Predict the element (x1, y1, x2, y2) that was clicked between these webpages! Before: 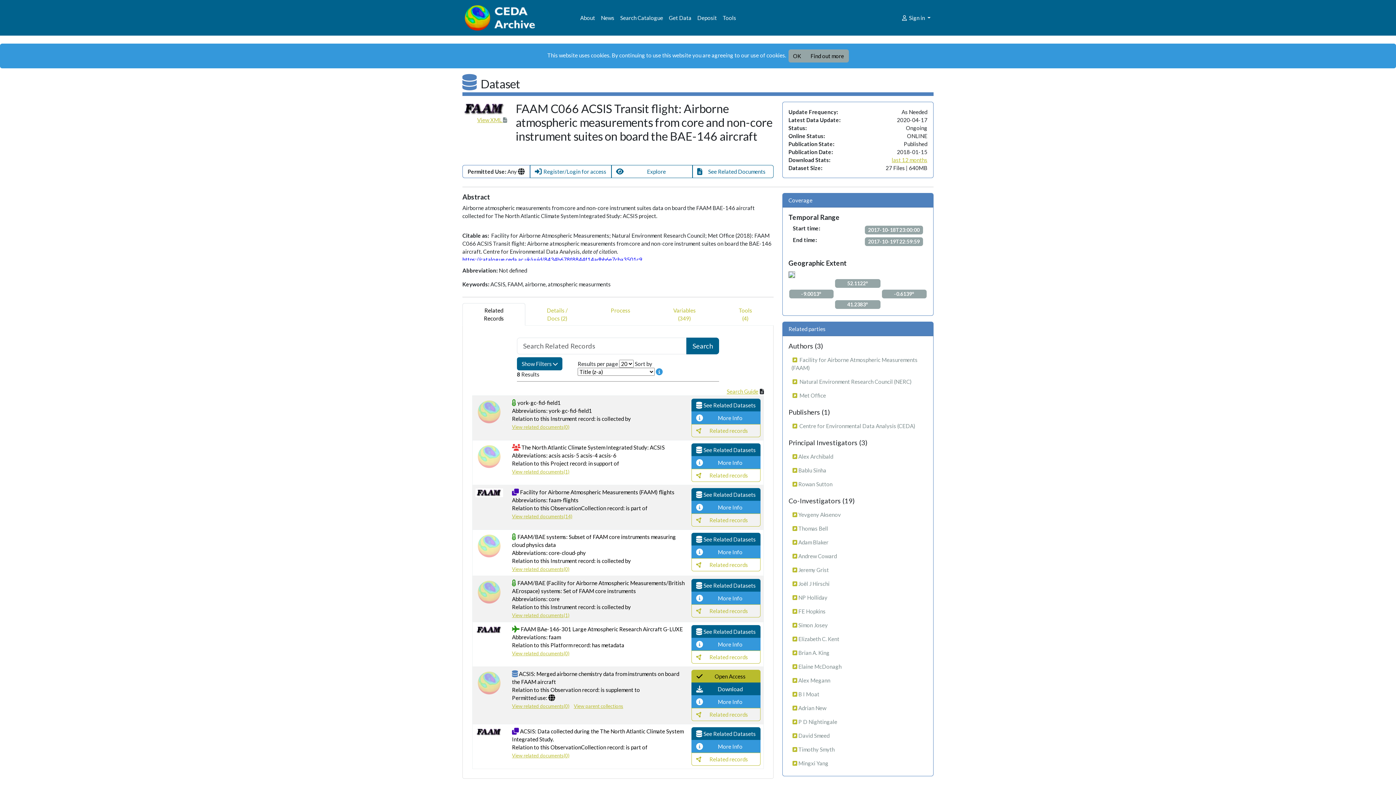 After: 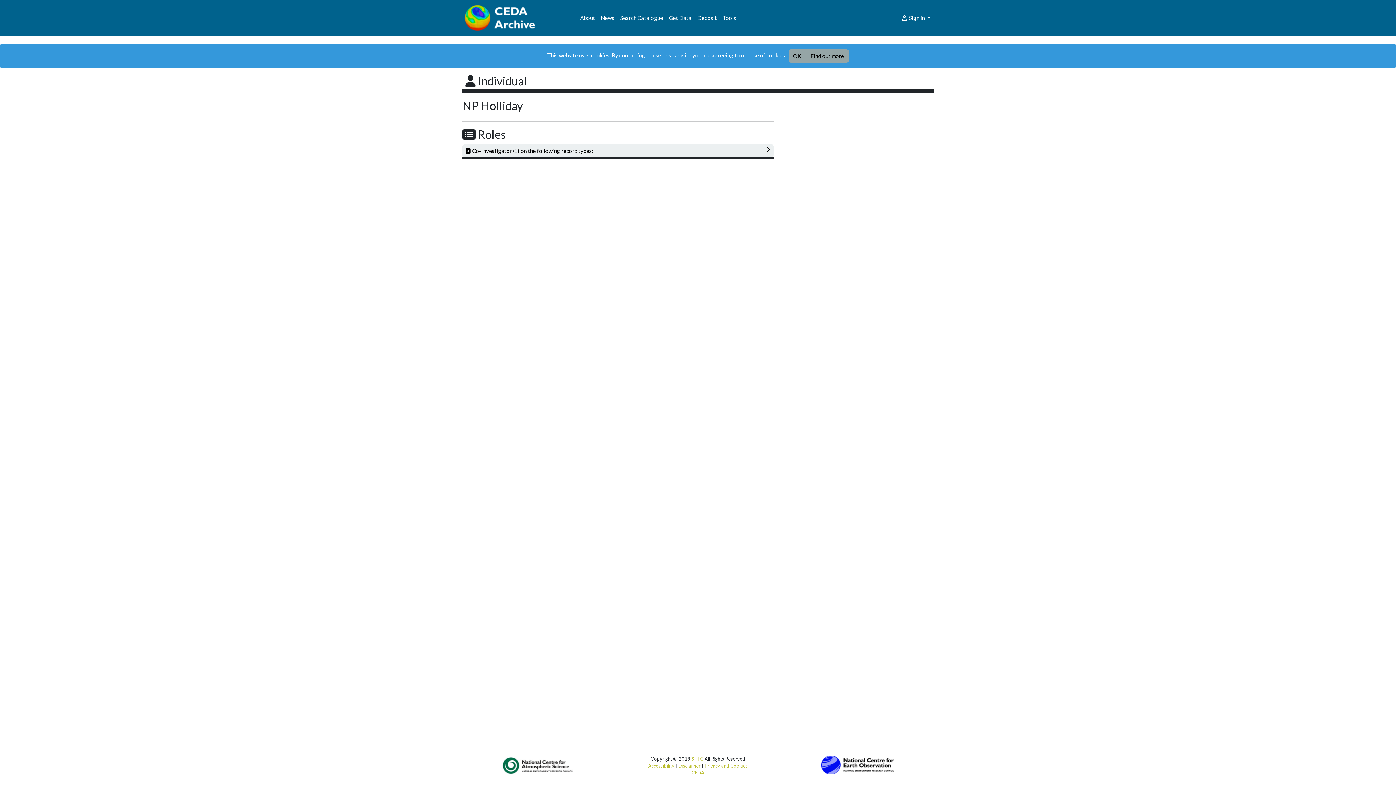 Action: label:   NP Holliday bbox: (788, 590, 927, 604)